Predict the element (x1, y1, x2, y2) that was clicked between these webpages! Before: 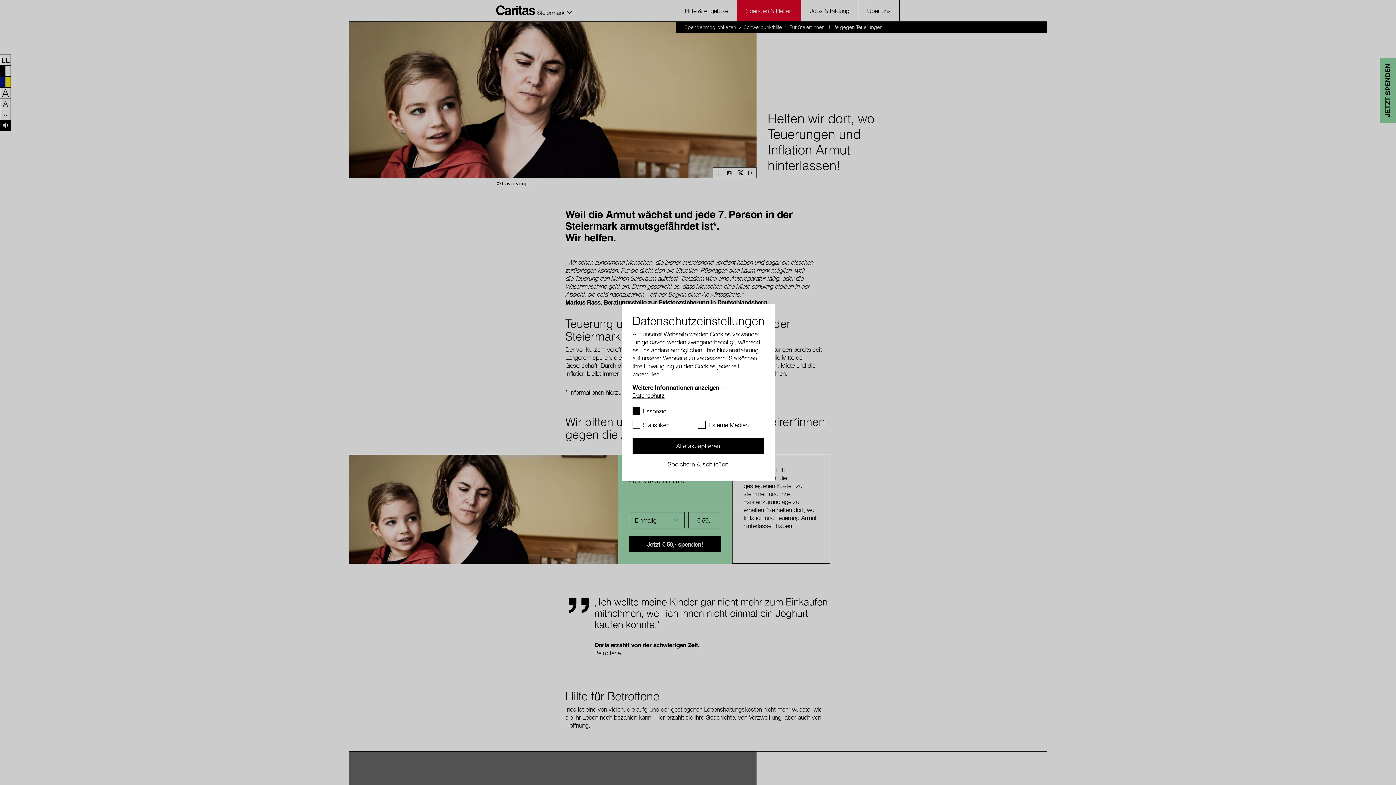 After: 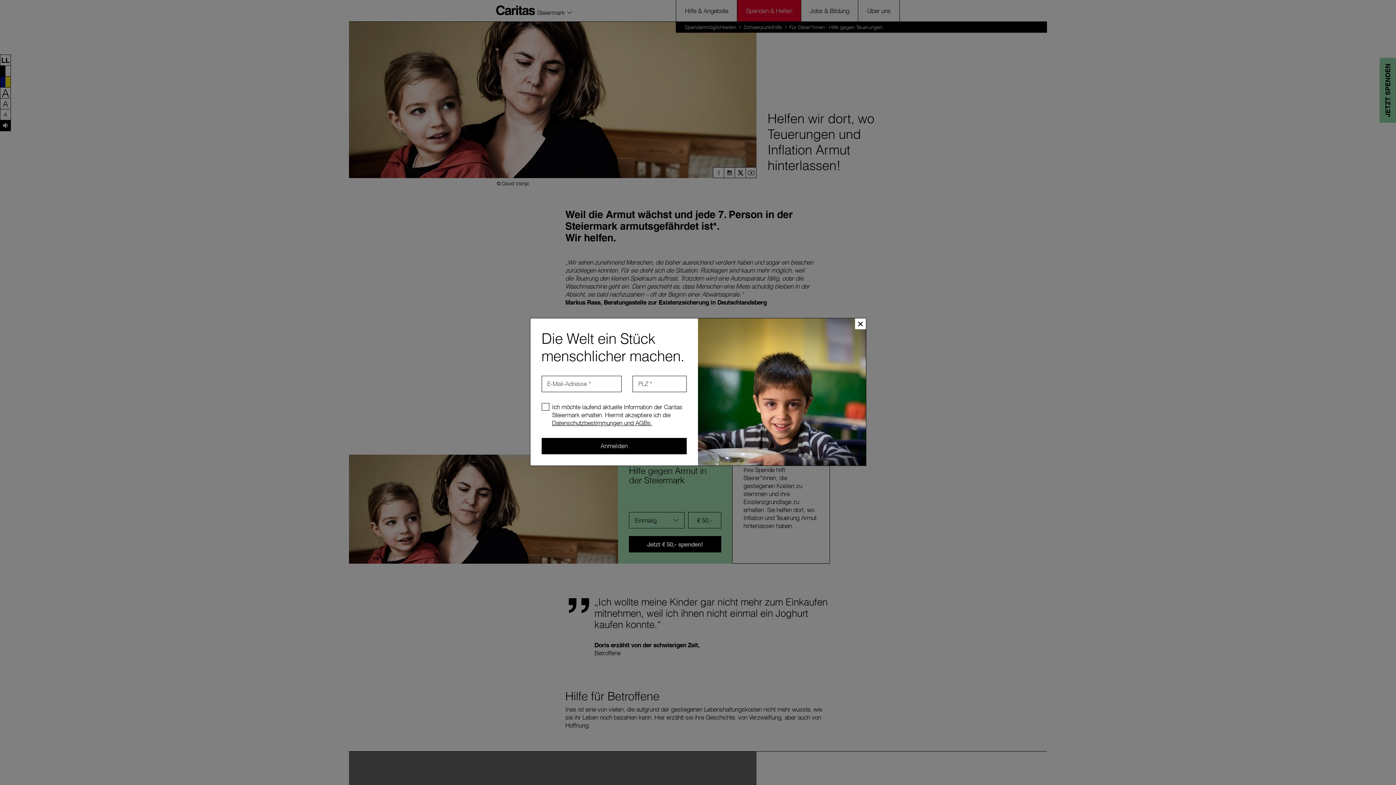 Action: label: Speichern & schließen bbox: (632, 454, 763, 470)